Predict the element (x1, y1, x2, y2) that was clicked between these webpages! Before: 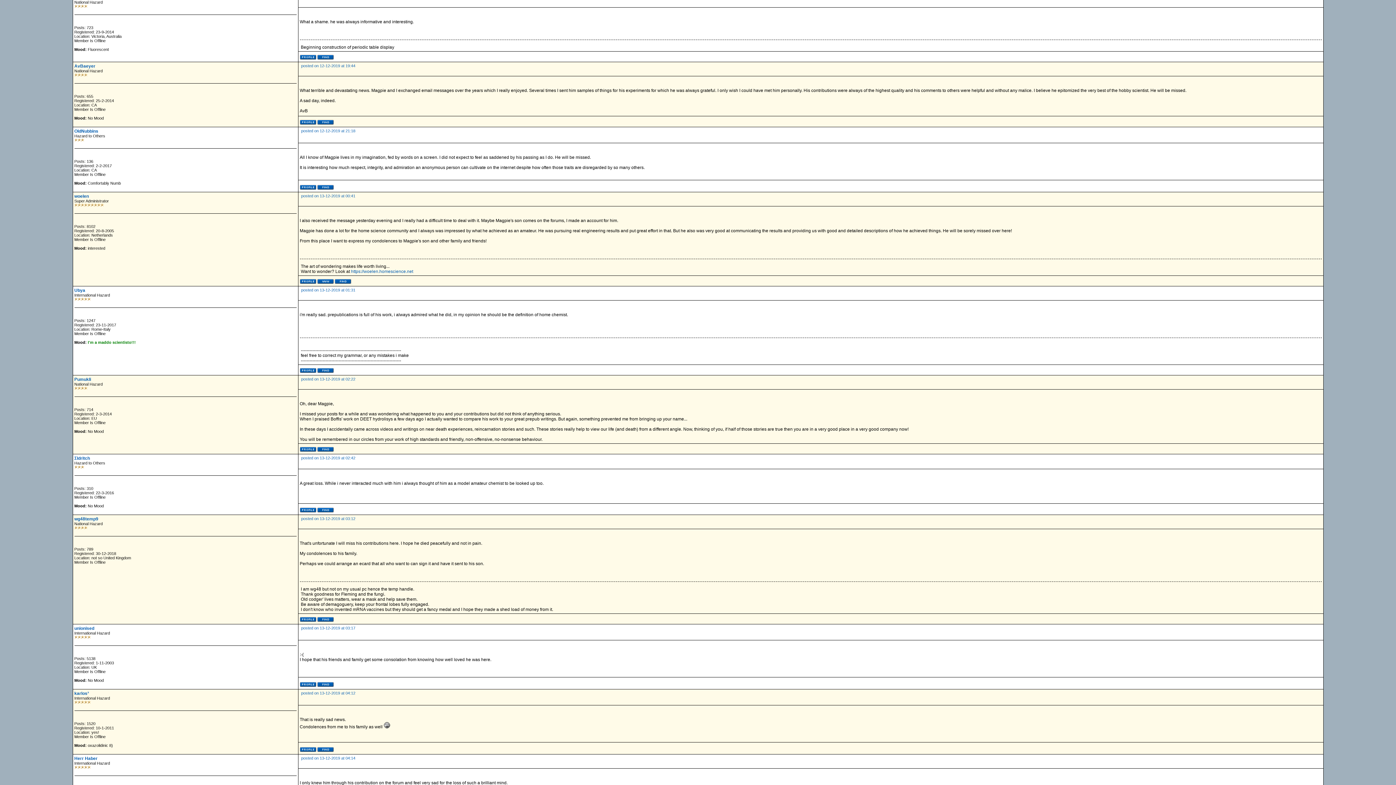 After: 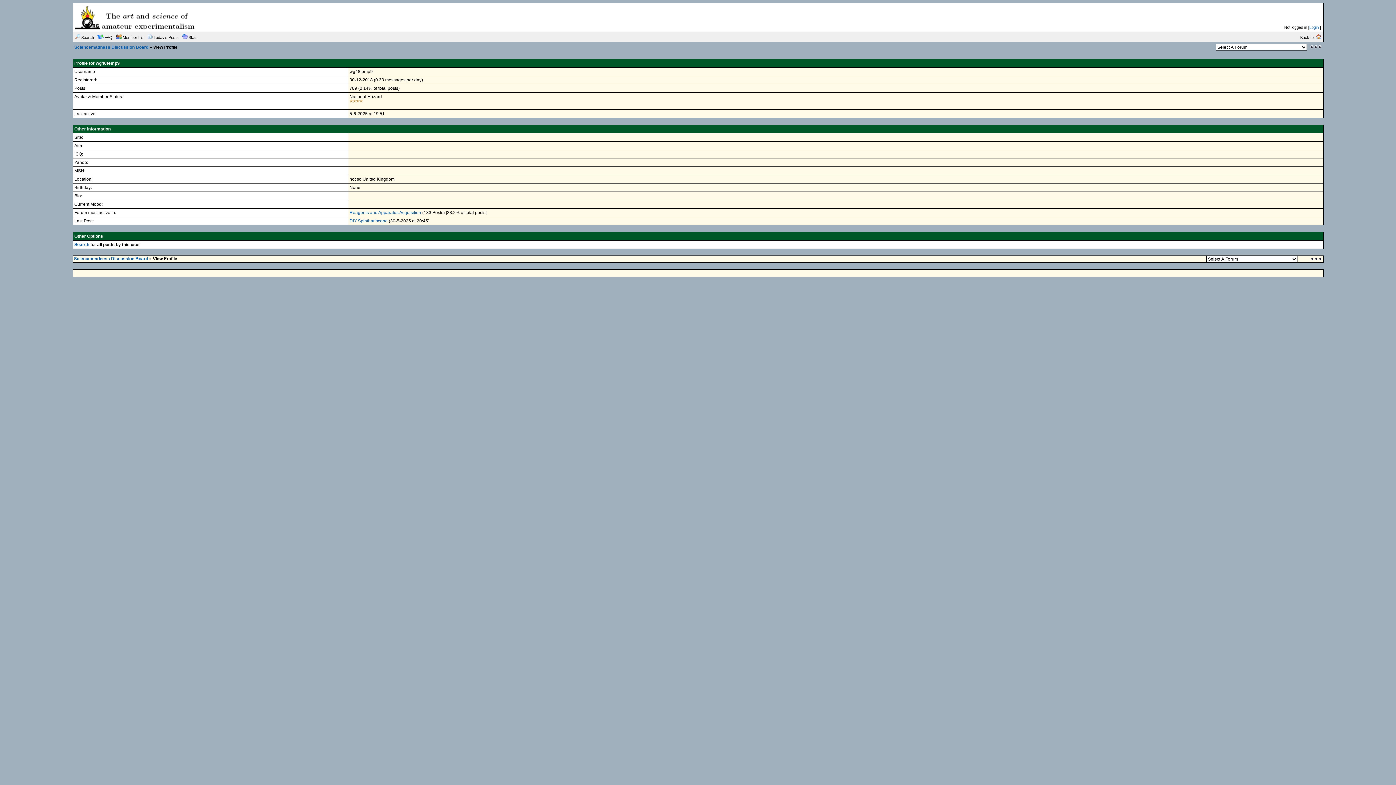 Action: bbox: (74, 516, 98, 521) label: wg48temp9